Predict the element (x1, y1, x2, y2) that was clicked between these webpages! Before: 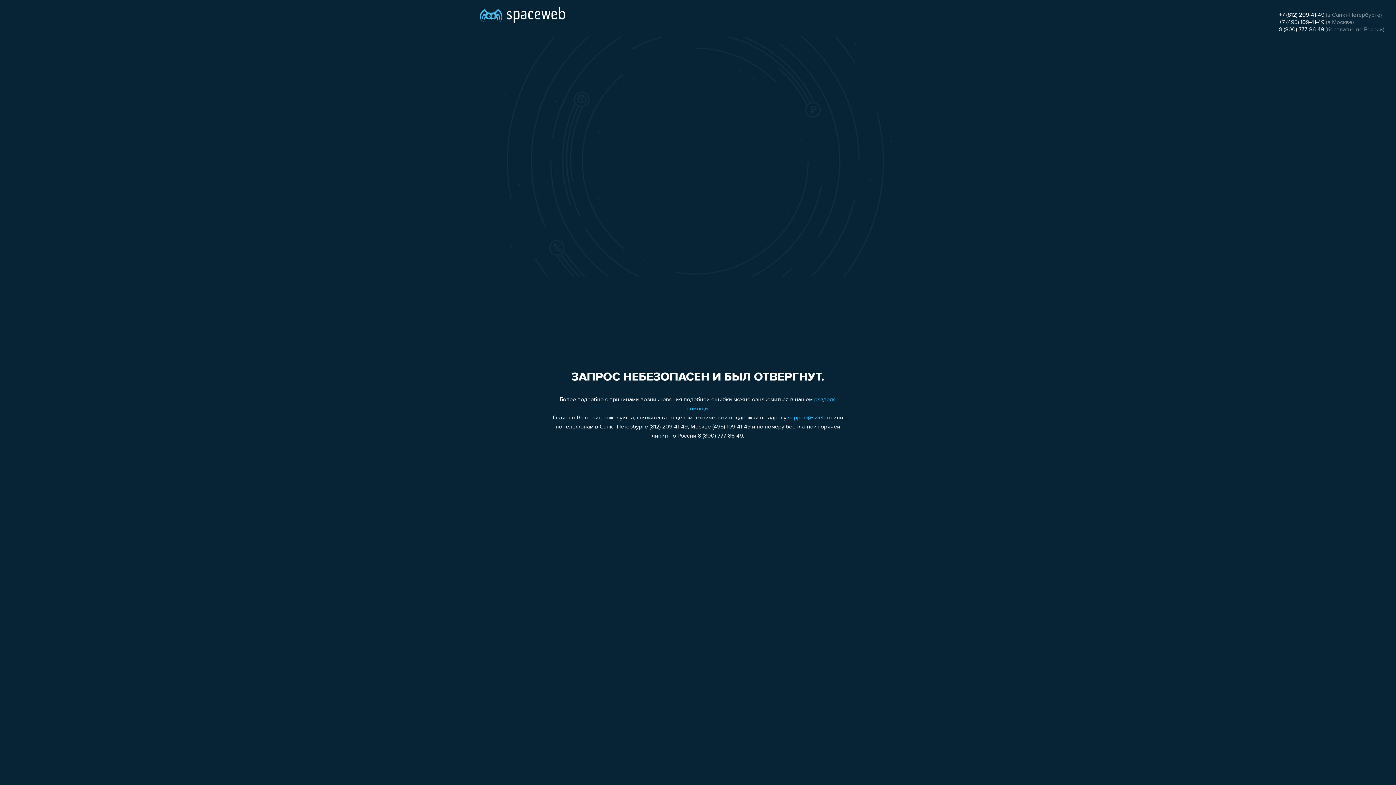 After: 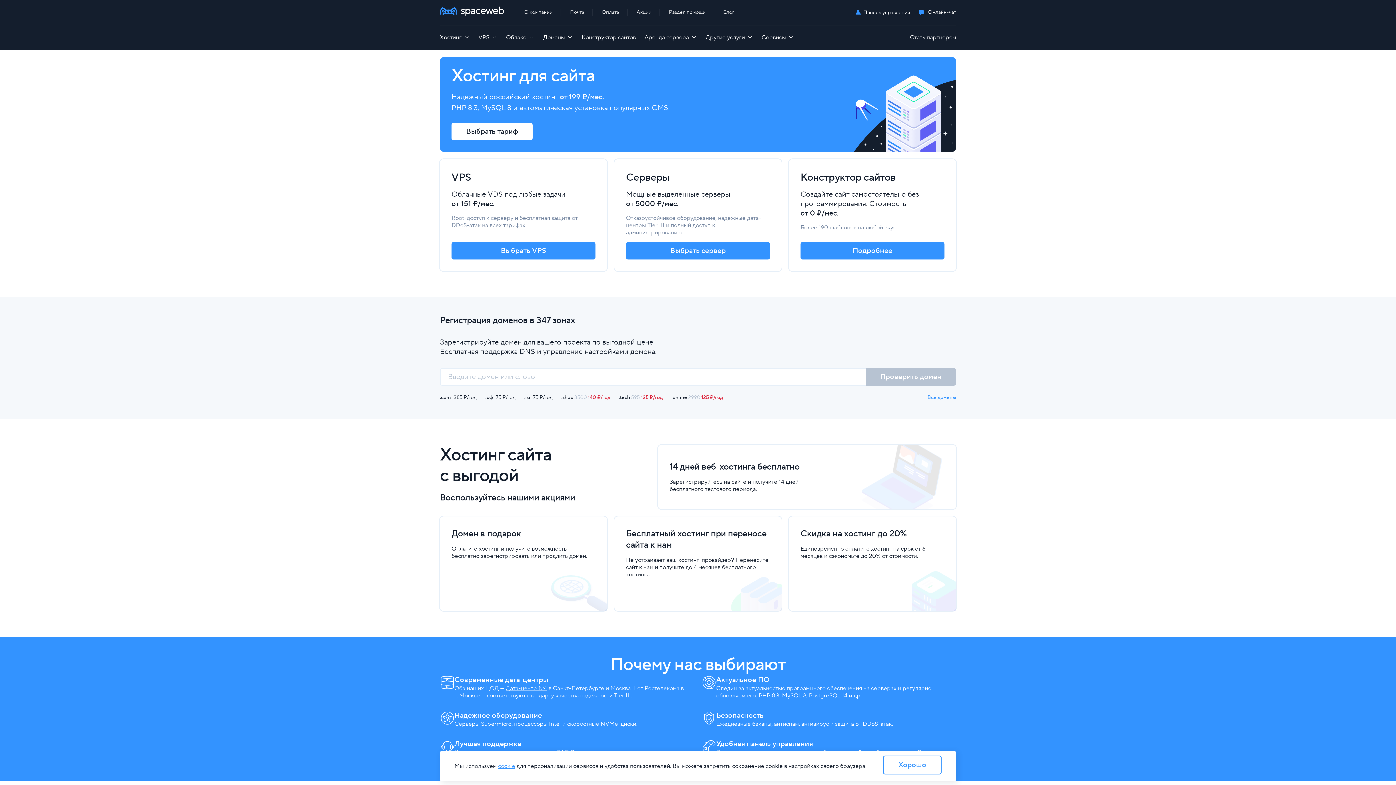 Action: bbox: (480, 0, 565, 25)